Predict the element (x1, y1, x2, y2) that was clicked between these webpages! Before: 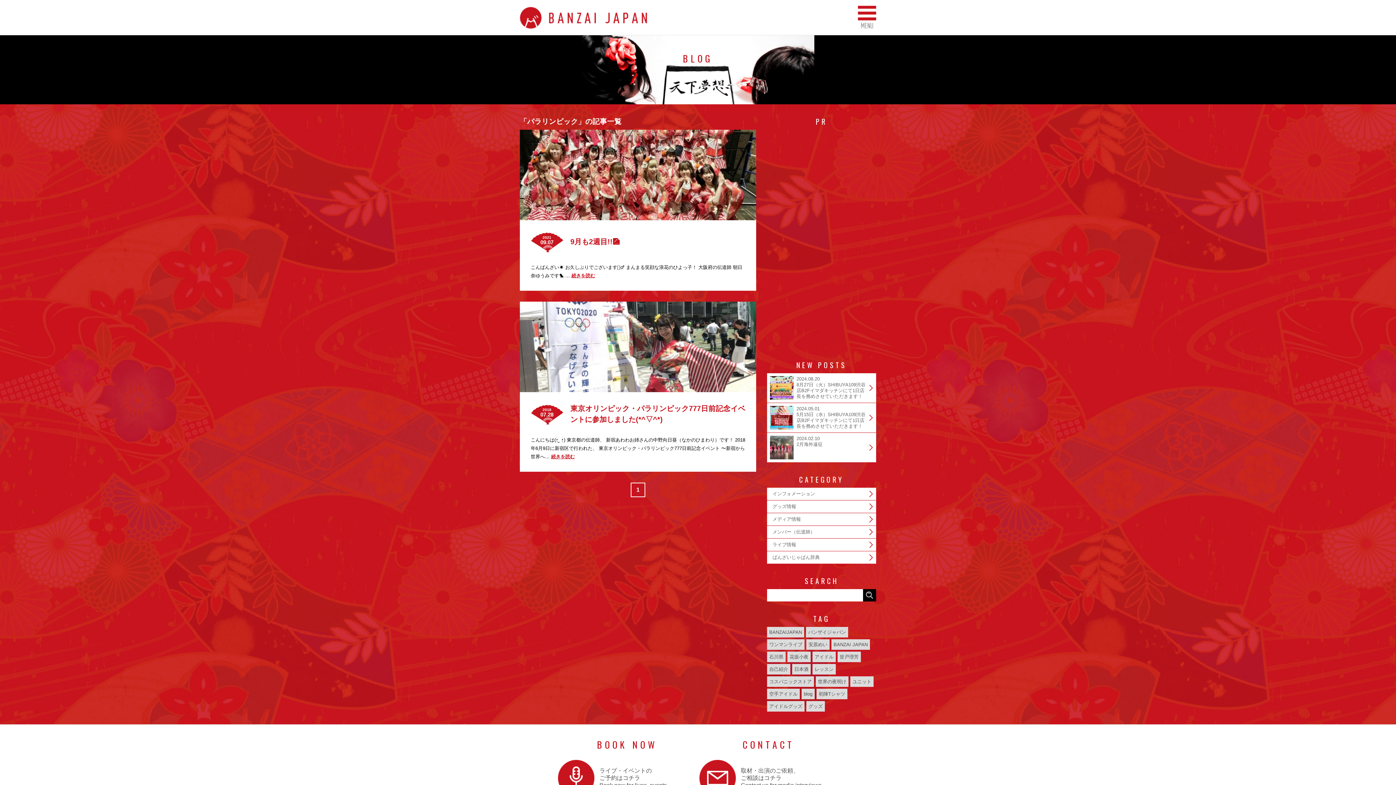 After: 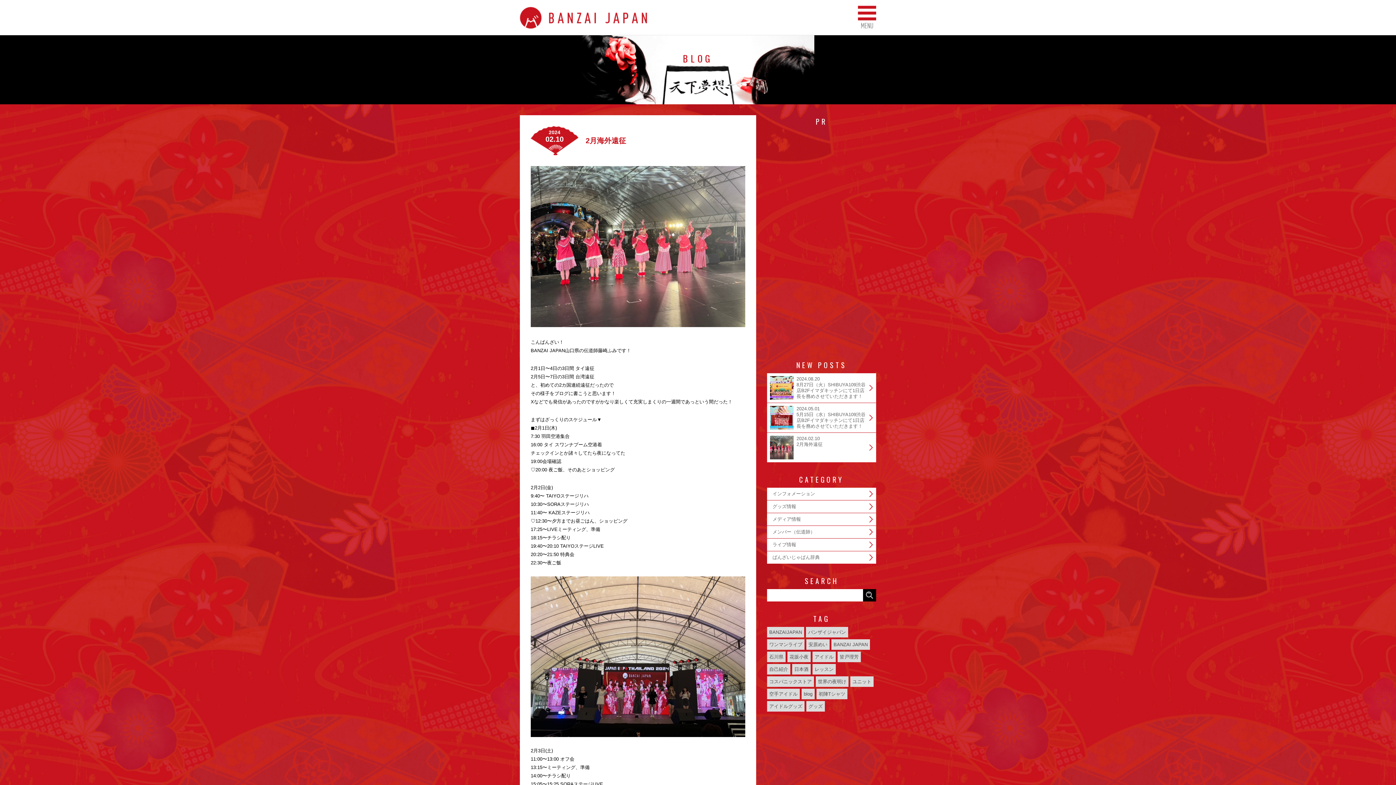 Action: bbox: (767, 433, 876, 462) label: 2024.02.10
2月海外遠征